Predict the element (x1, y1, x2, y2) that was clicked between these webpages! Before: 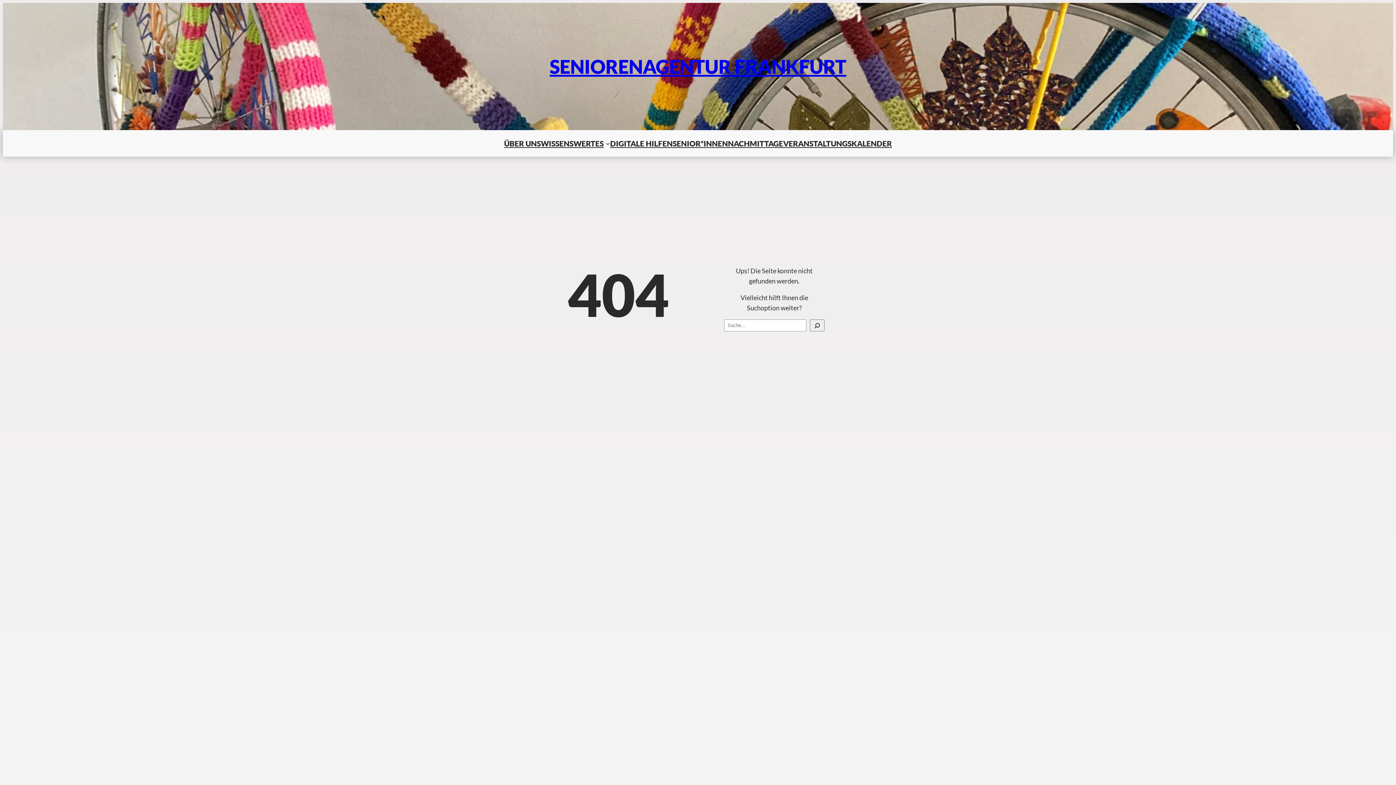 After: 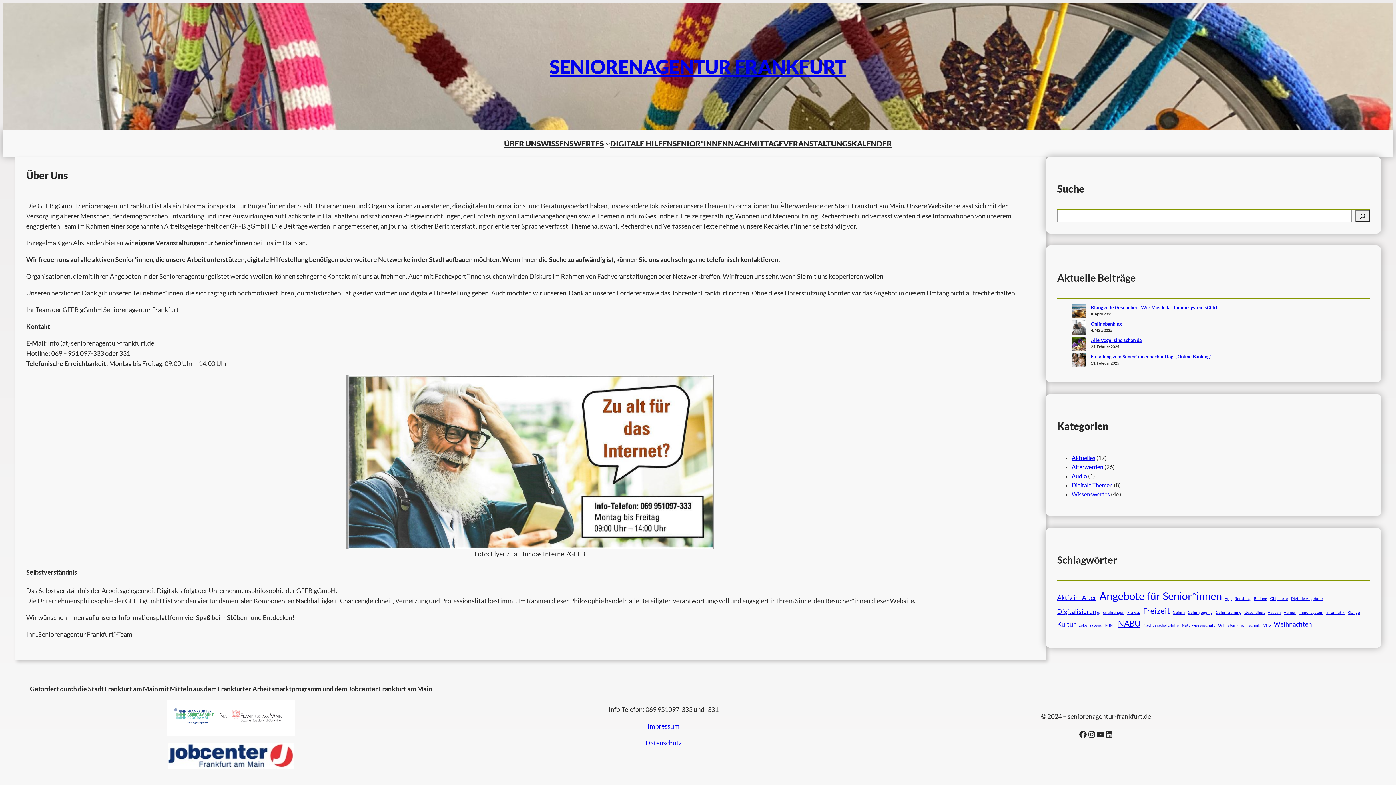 Action: bbox: (504, 137, 540, 149) label: ÜBER UNS